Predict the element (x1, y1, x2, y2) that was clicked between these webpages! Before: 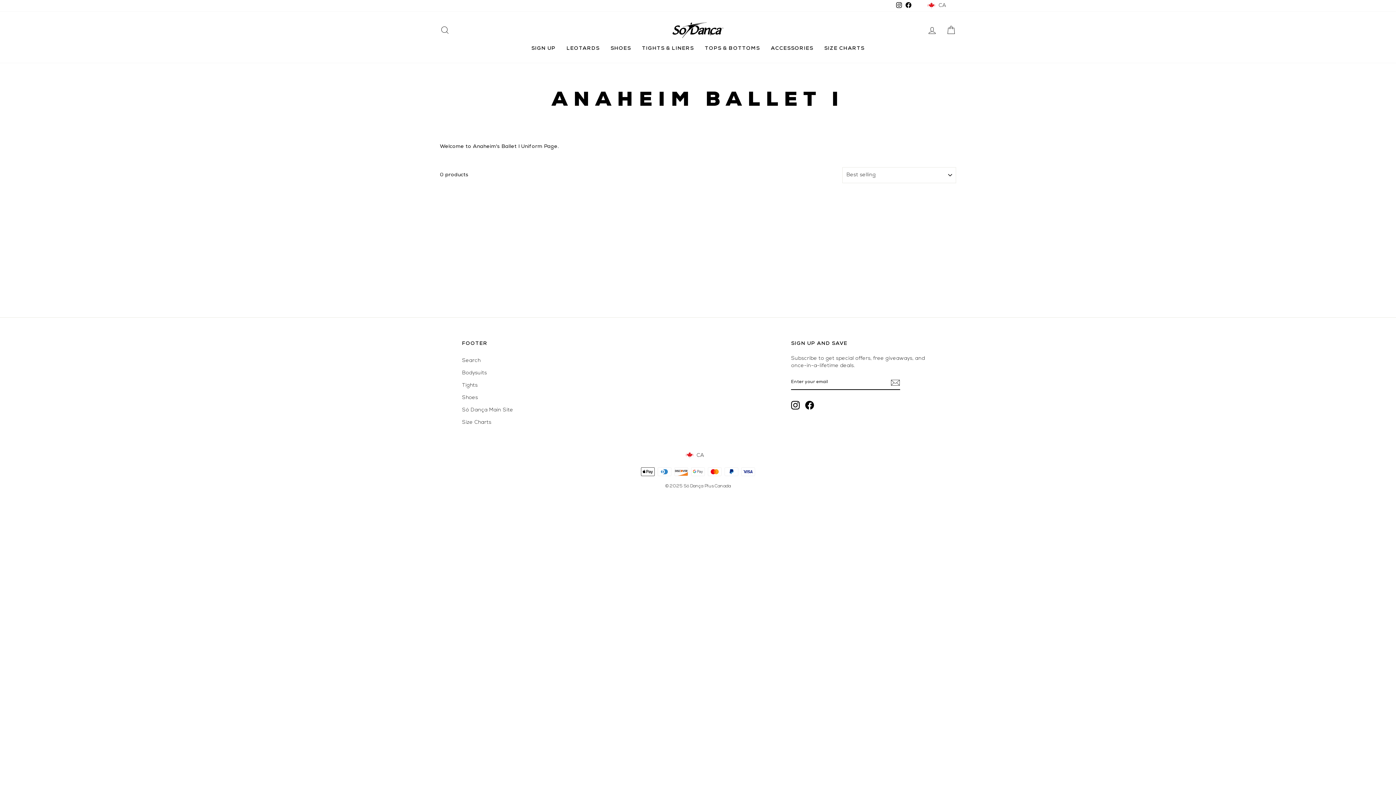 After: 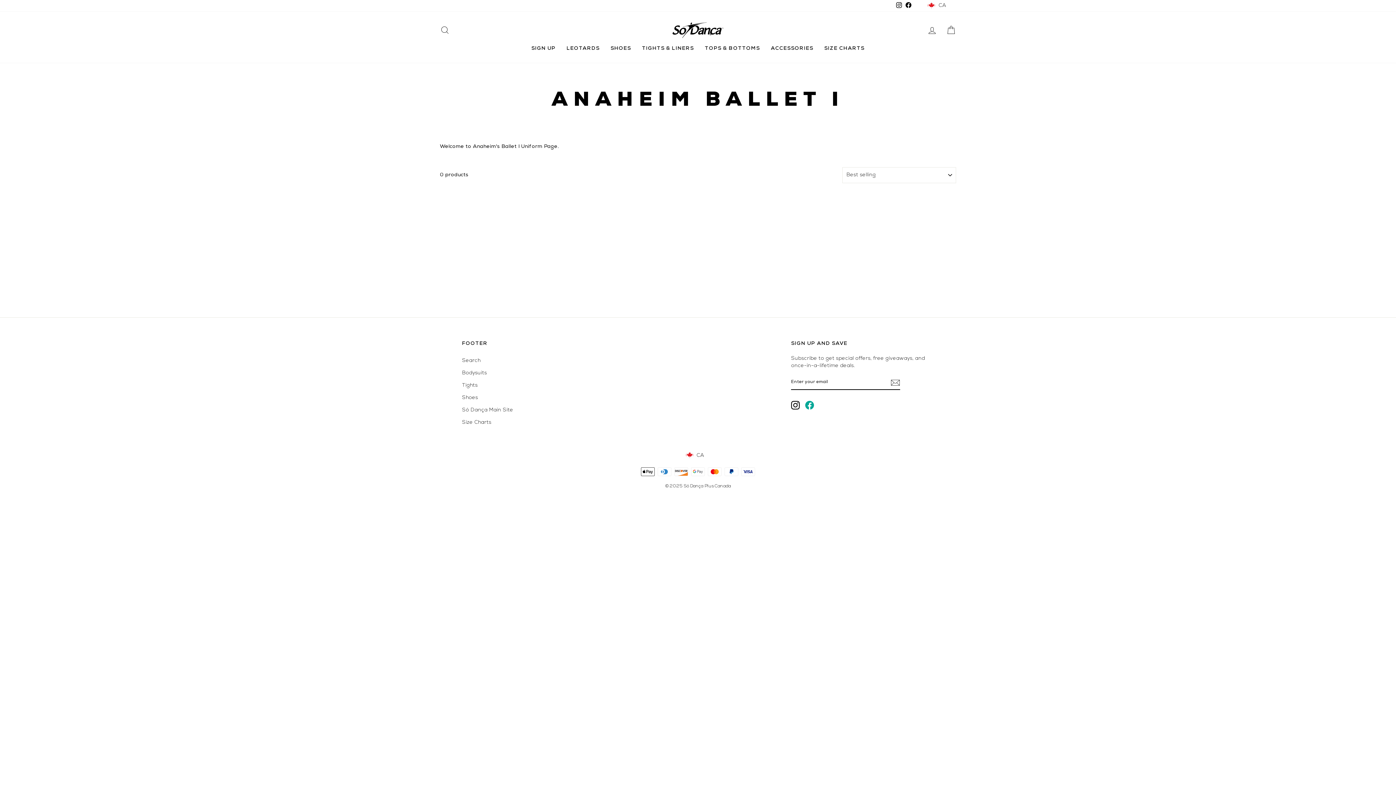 Action: label: Facebook bbox: (805, 401, 814, 409)